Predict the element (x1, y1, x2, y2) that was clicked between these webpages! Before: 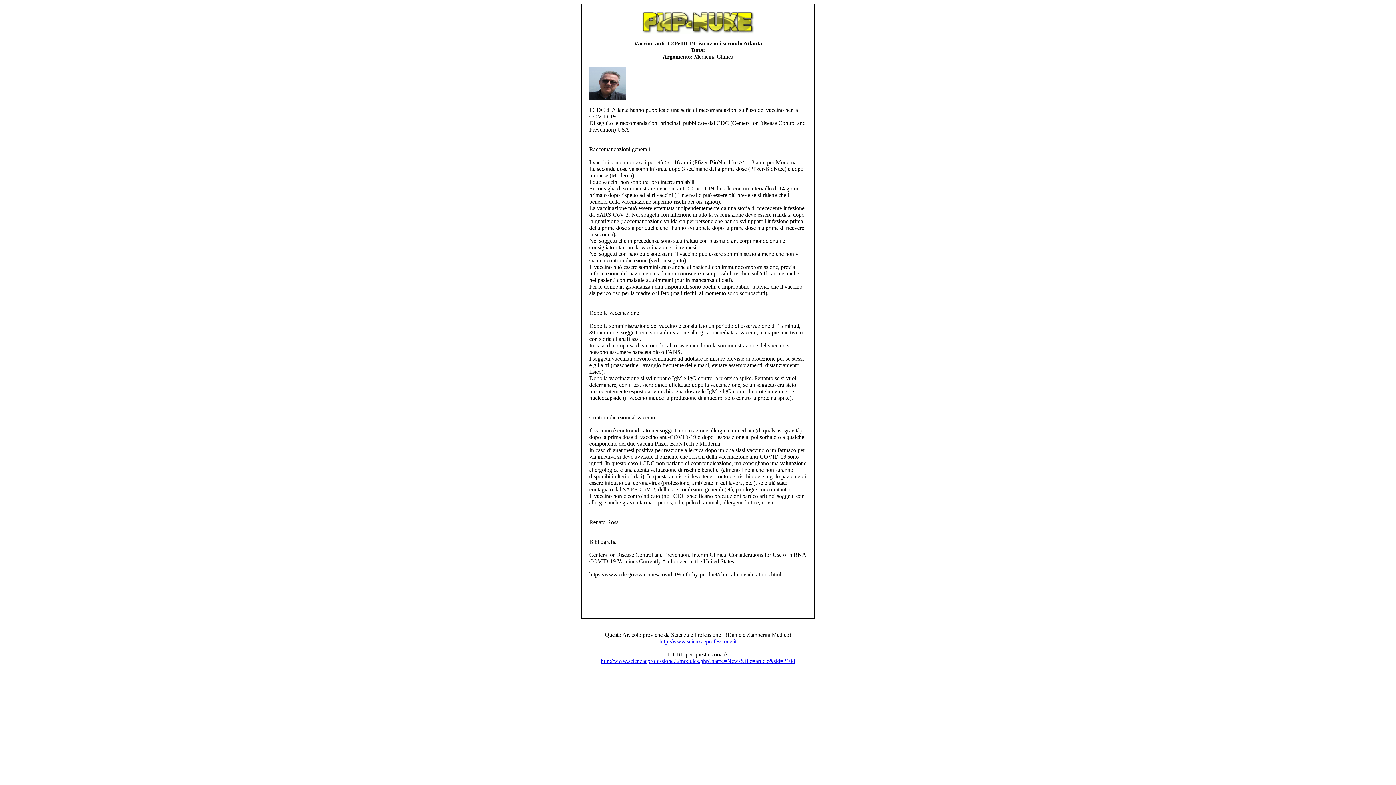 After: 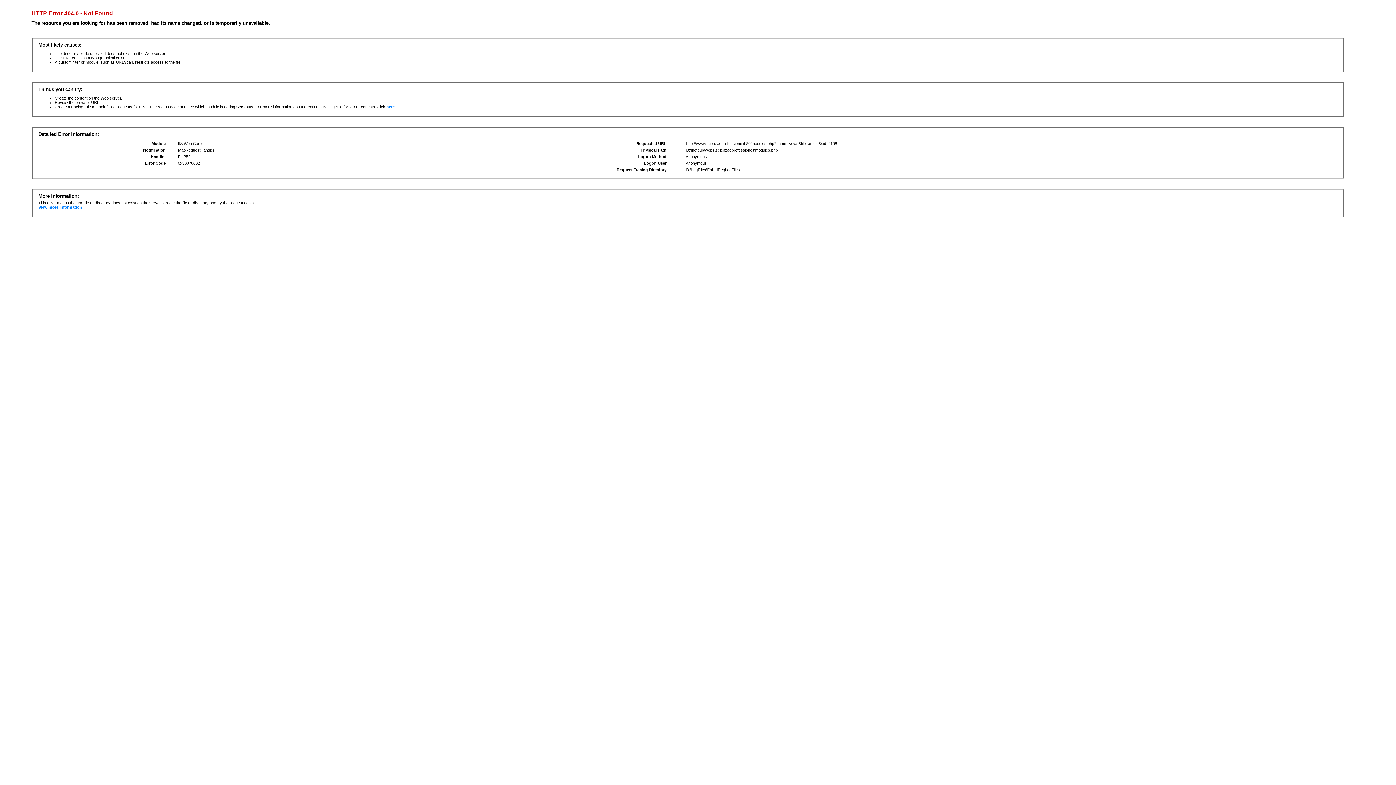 Action: label: http://www.scienzaeprofessione.it/modules.php?name=News&file=article&sid=2108 bbox: (601, 658, 795, 664)